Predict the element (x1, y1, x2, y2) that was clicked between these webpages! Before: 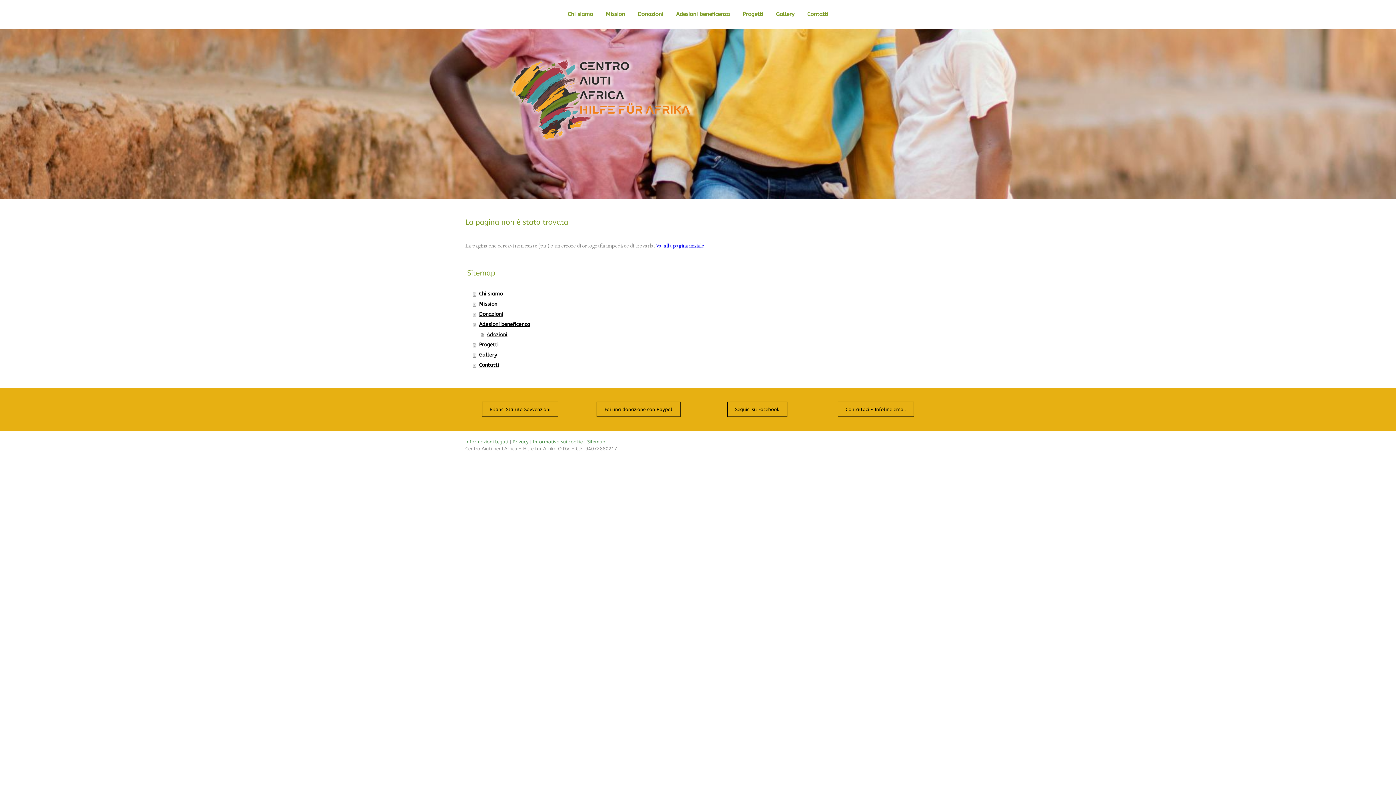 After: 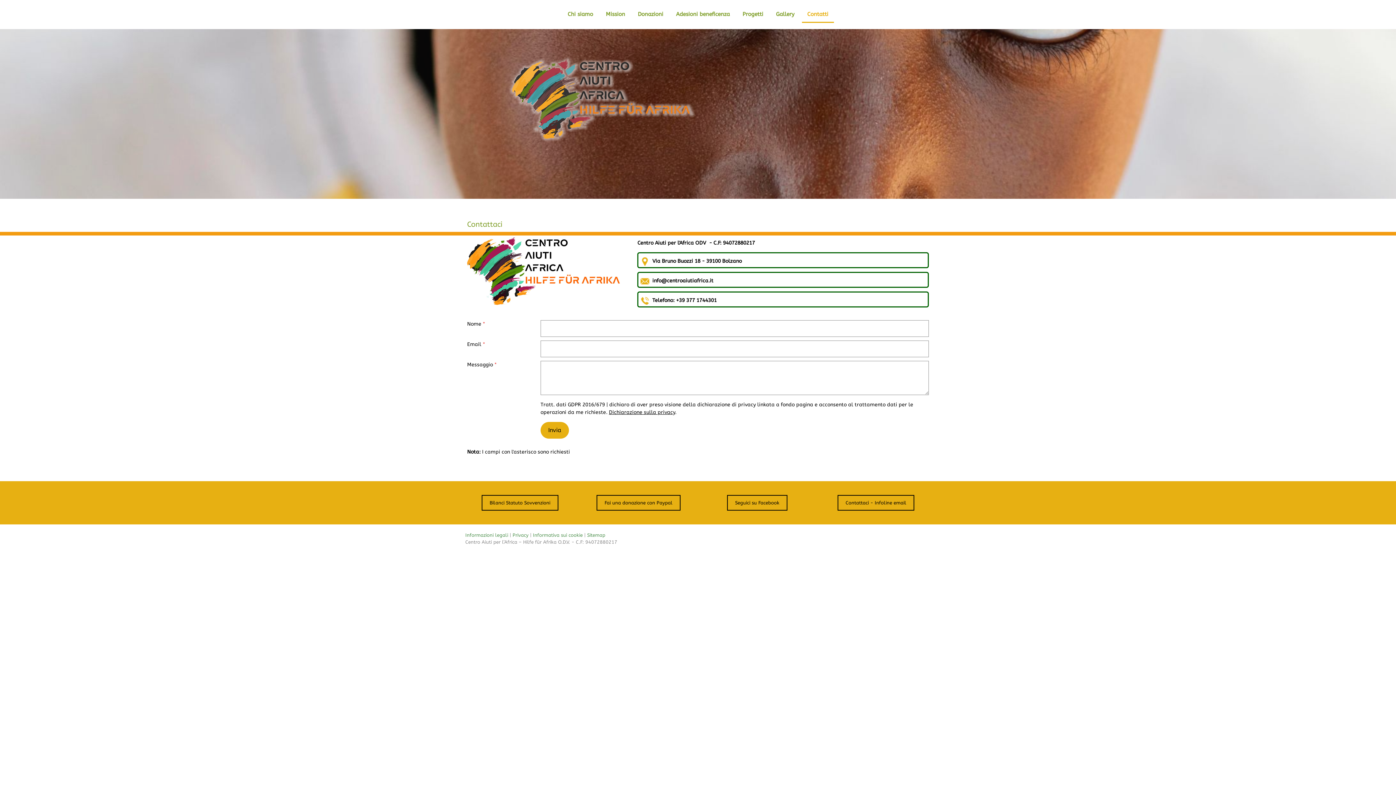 Action: label: Contatti bbox: (473, 360, 930, 370)